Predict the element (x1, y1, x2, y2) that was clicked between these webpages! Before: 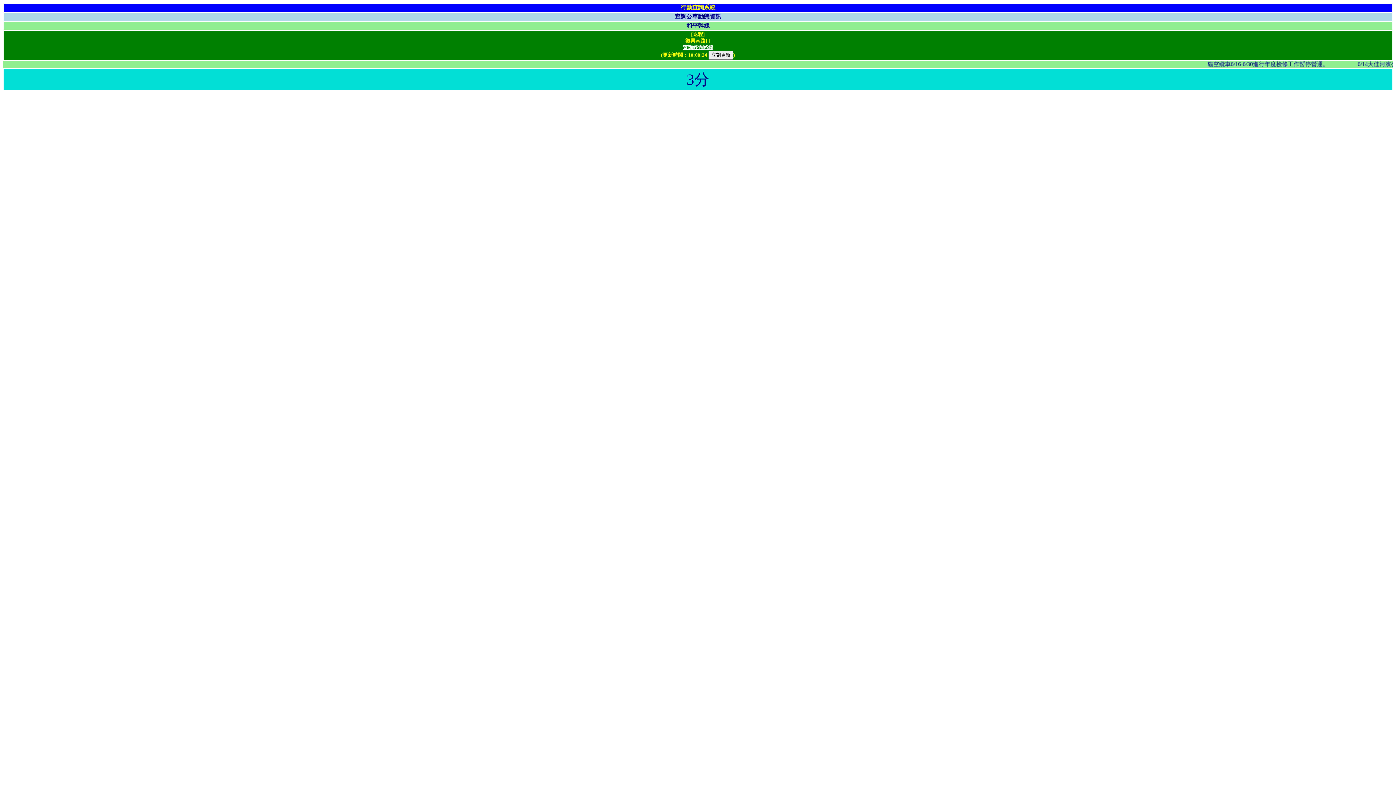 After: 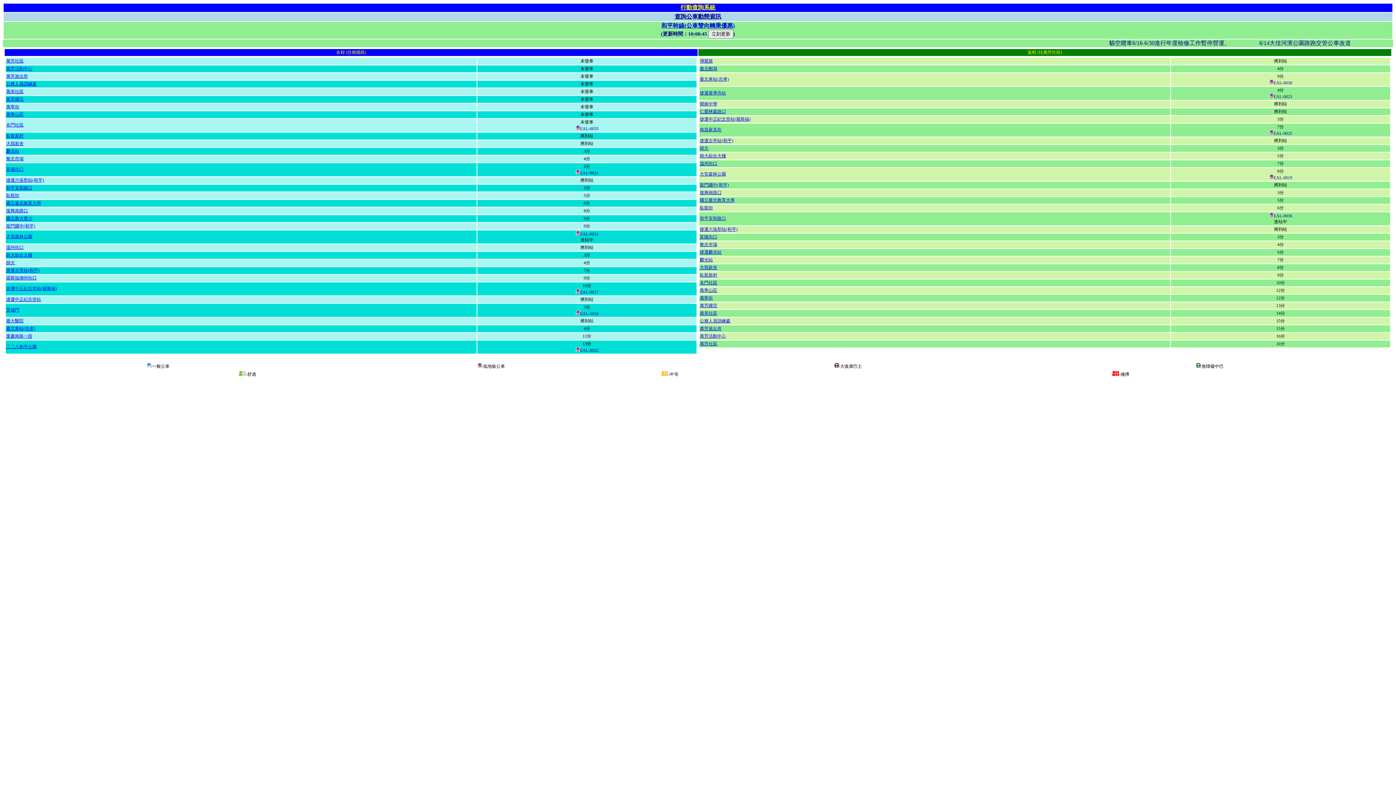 Action: label: 和平幹線 bbox: (686, 22, 709, 28)